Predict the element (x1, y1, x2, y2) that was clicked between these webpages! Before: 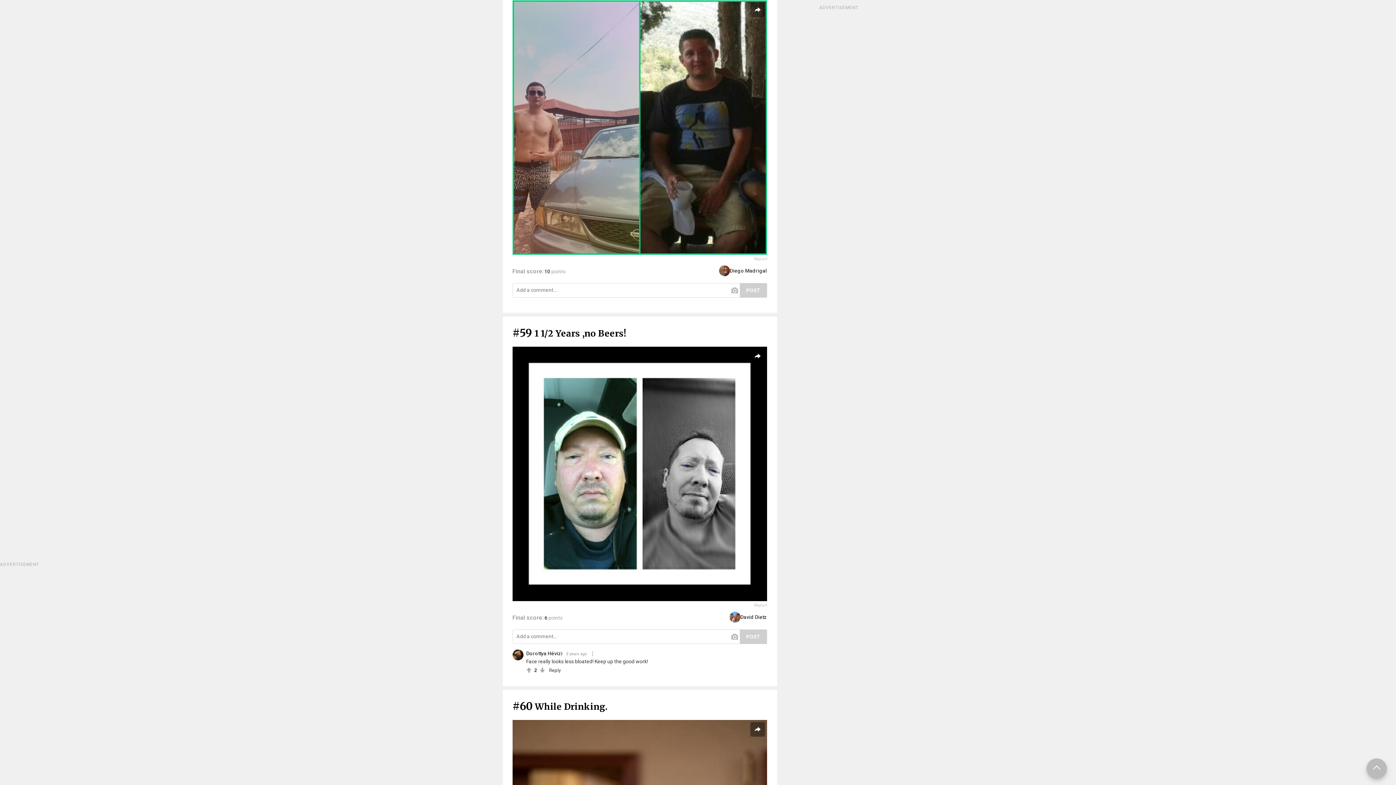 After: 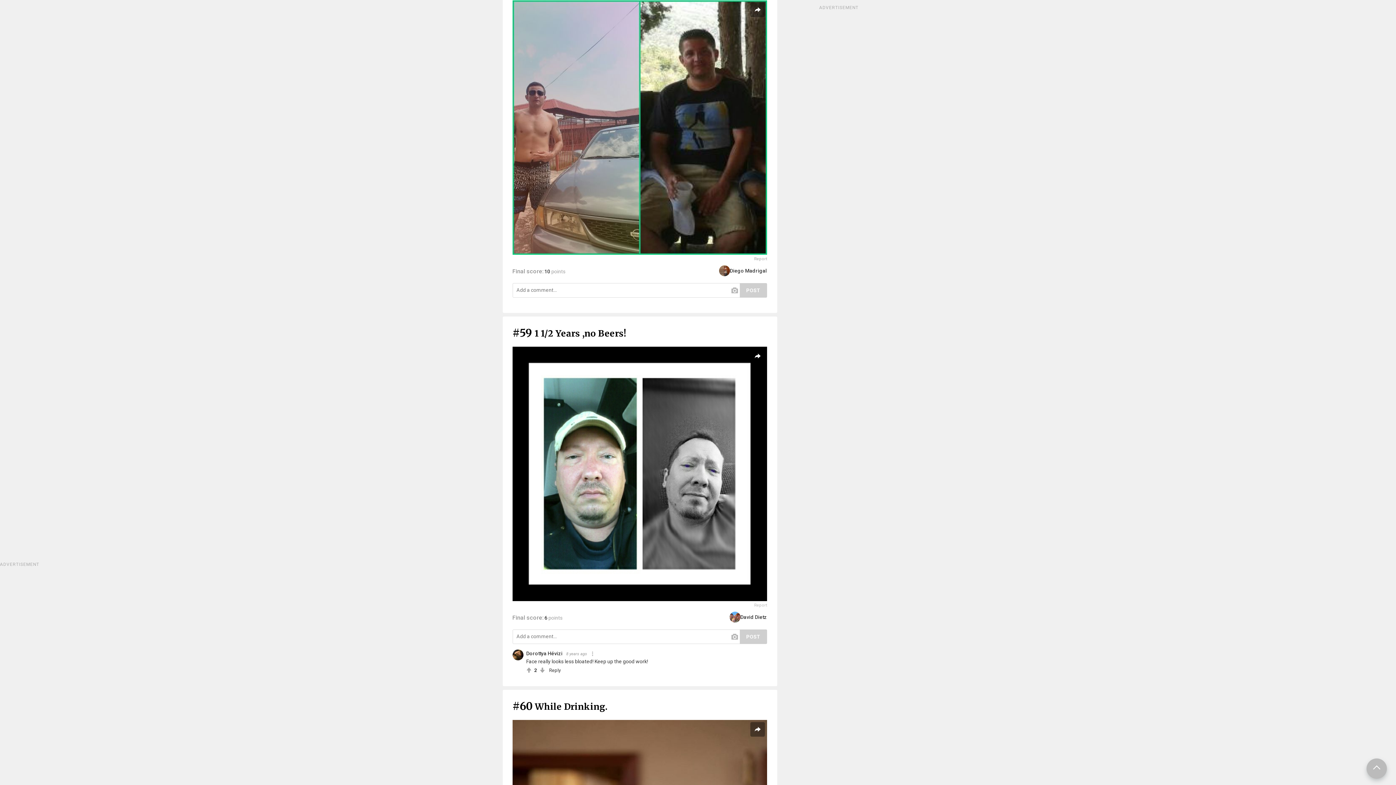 Action: label: Report bbox: (754, 257, 767, 261)